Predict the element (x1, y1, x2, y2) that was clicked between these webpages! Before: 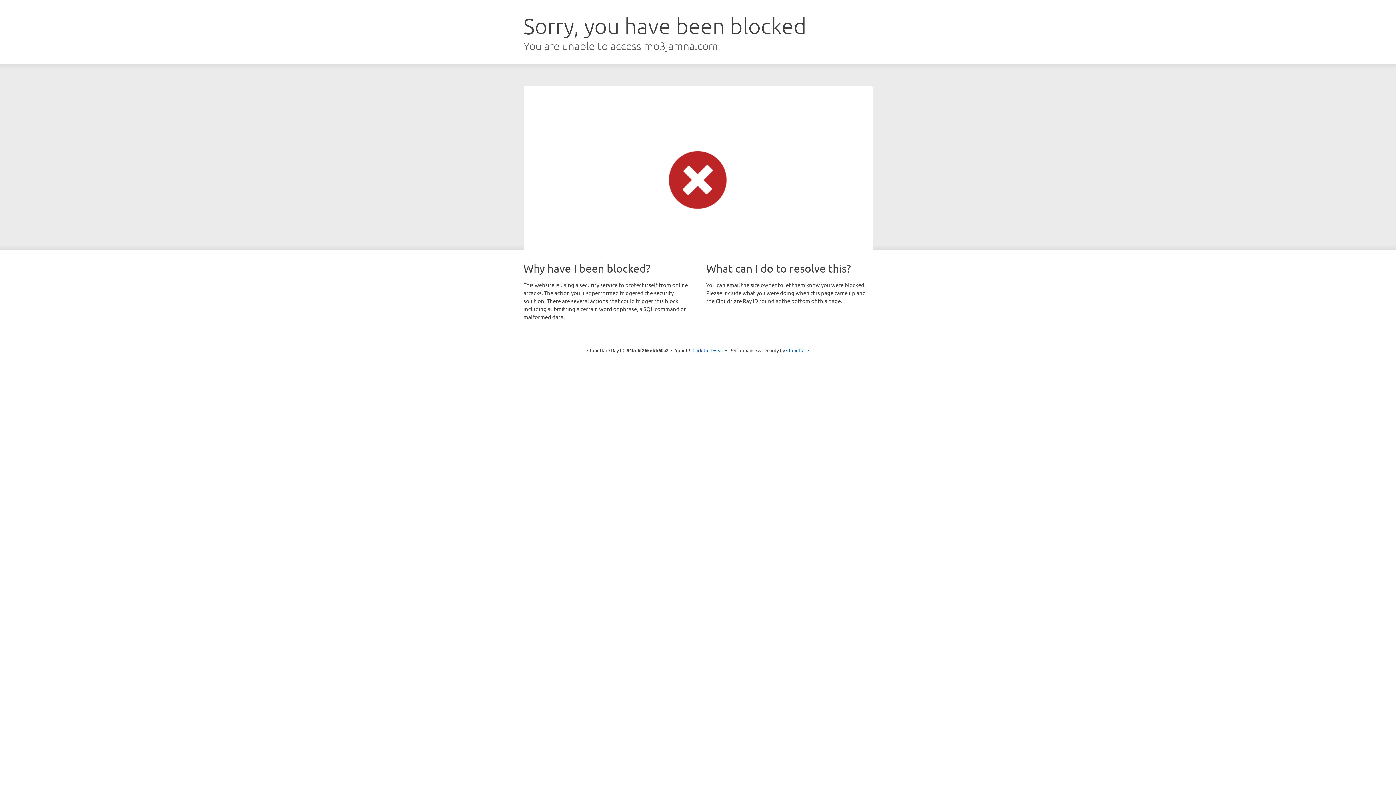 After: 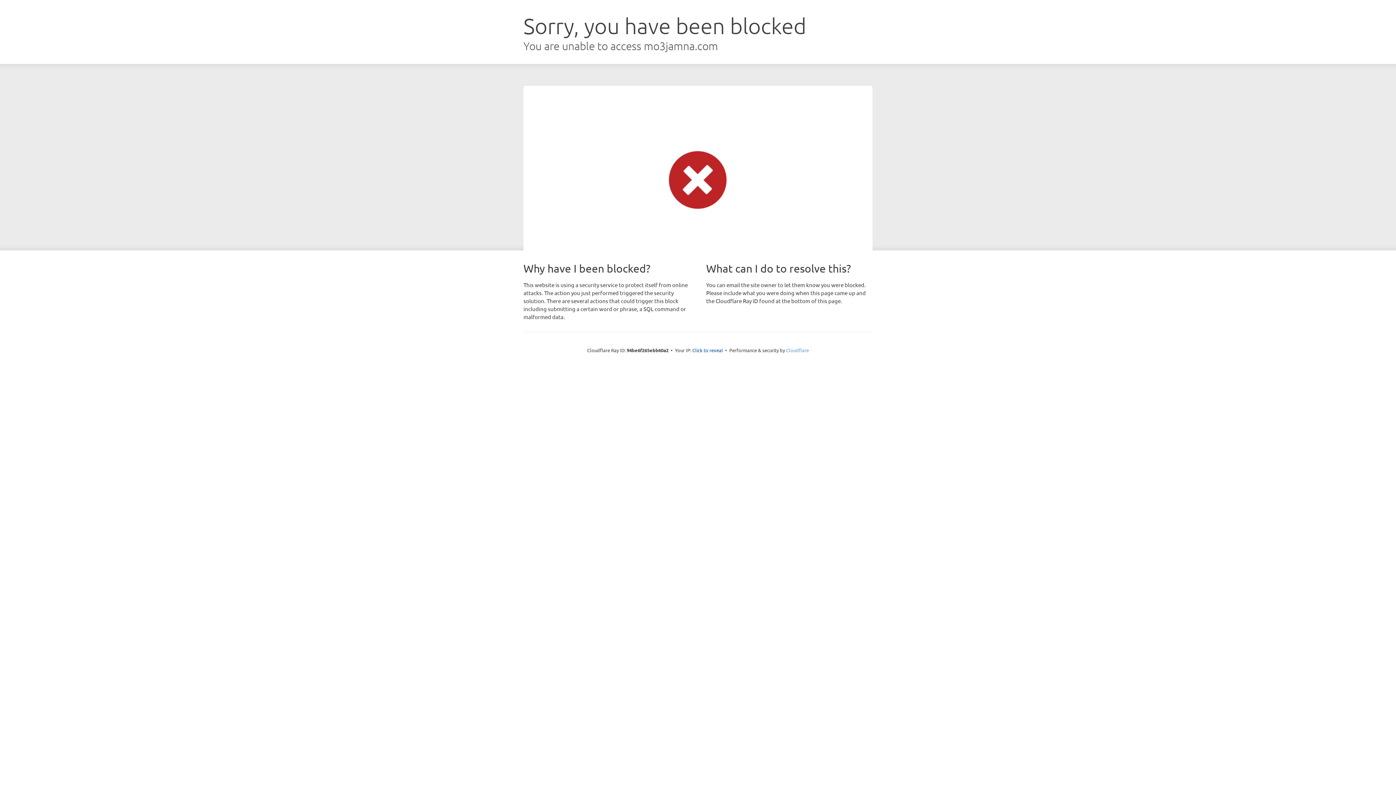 Action: bbox: (786, 347, 809, 353) label: Cloudflare